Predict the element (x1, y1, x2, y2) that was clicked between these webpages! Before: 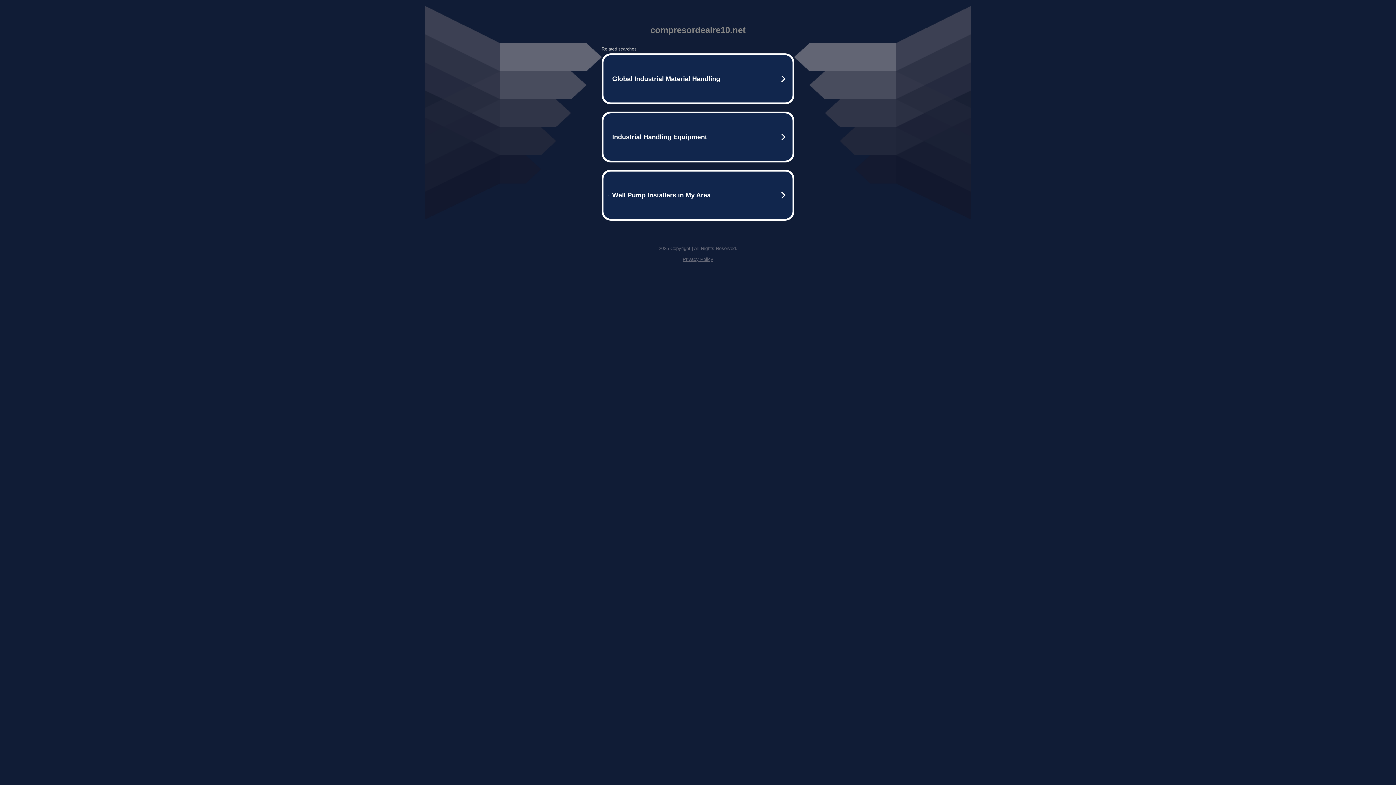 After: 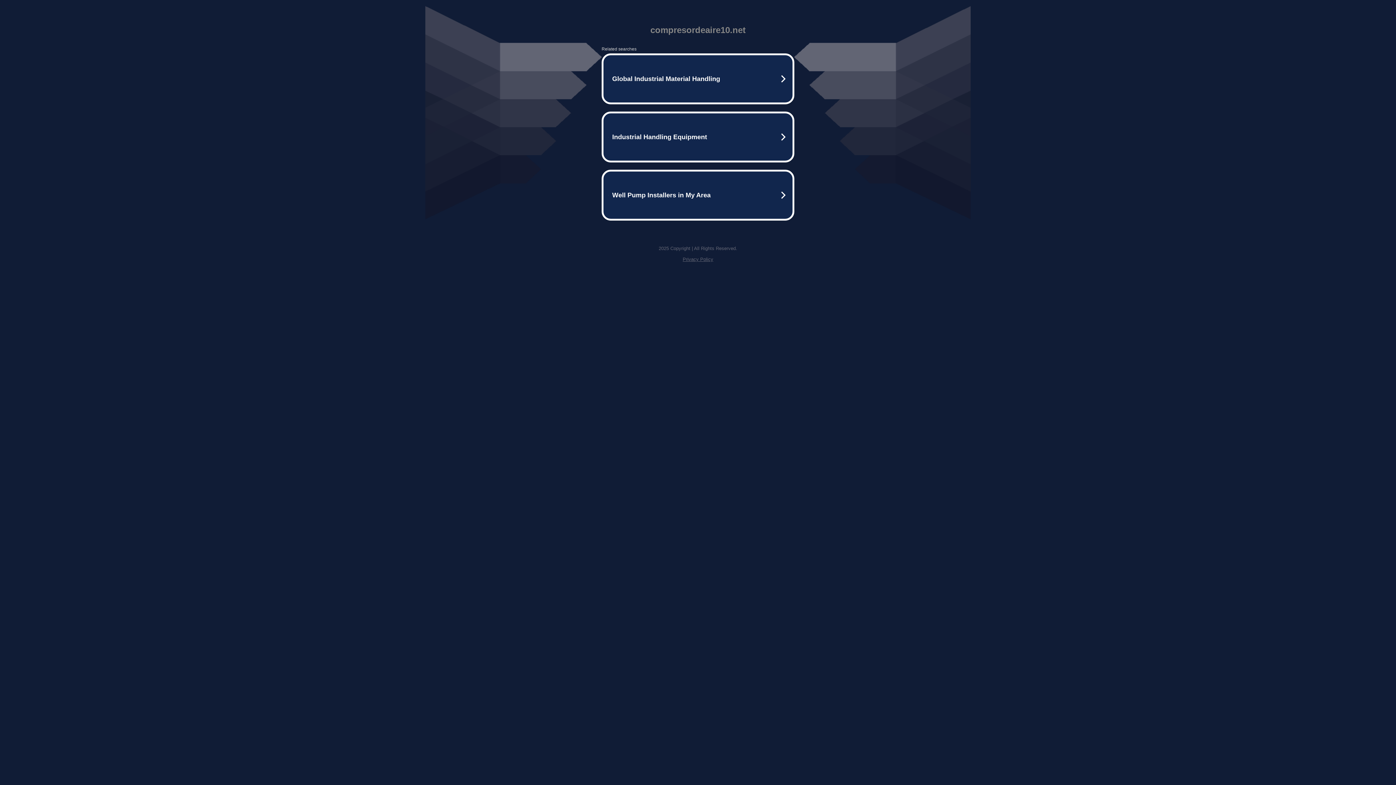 Action: bbox: (682, 256, 713, 262) label: Privacy Policy